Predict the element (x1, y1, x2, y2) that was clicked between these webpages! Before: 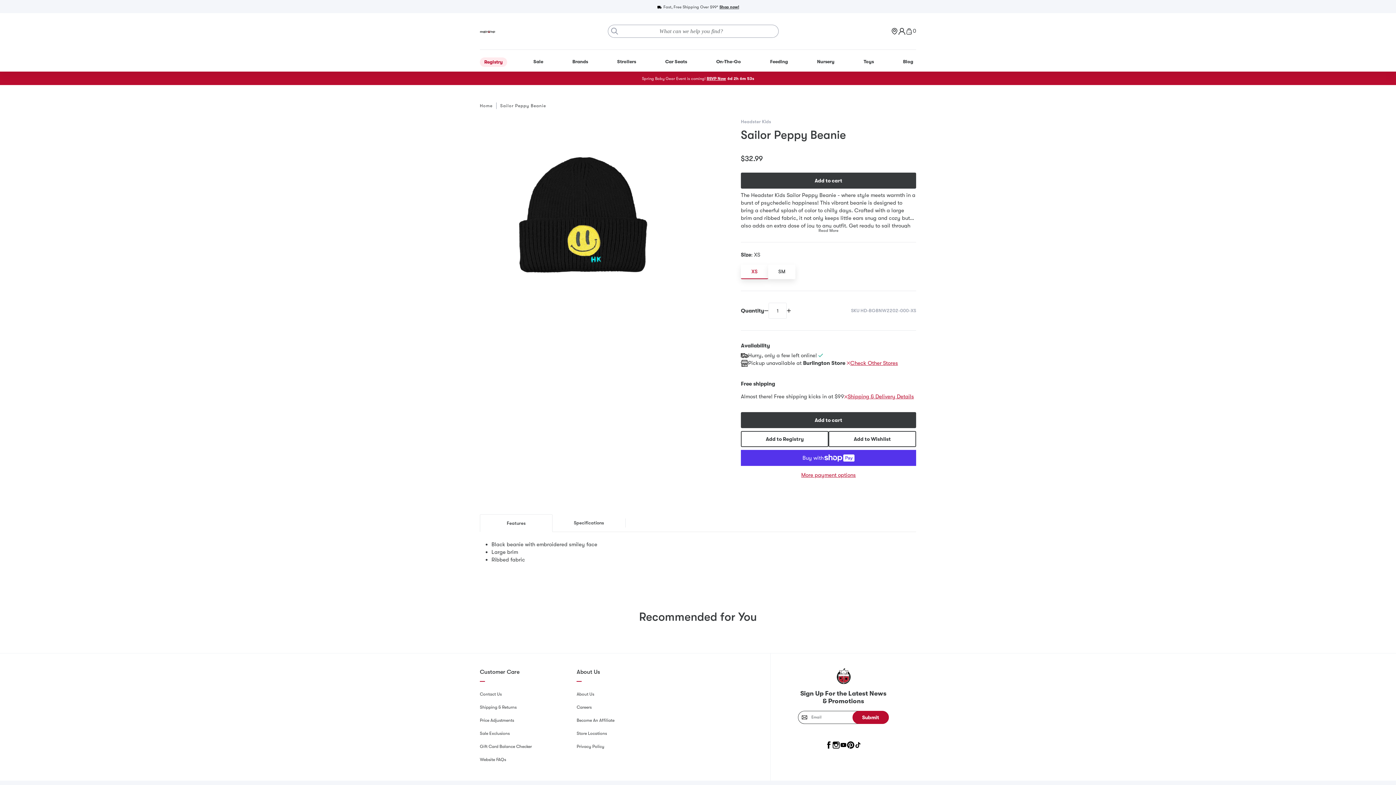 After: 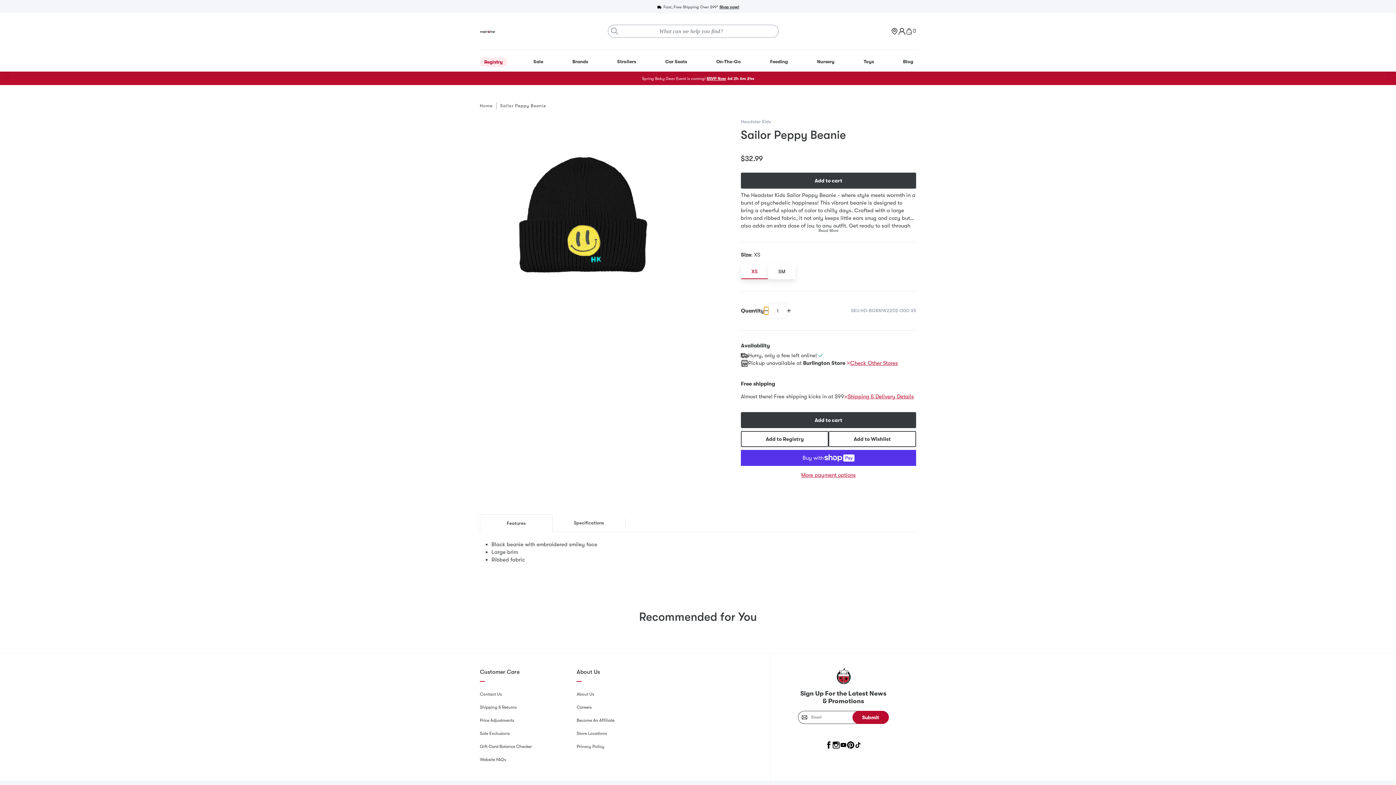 Action: bbox: (764, 307, 768, 314)